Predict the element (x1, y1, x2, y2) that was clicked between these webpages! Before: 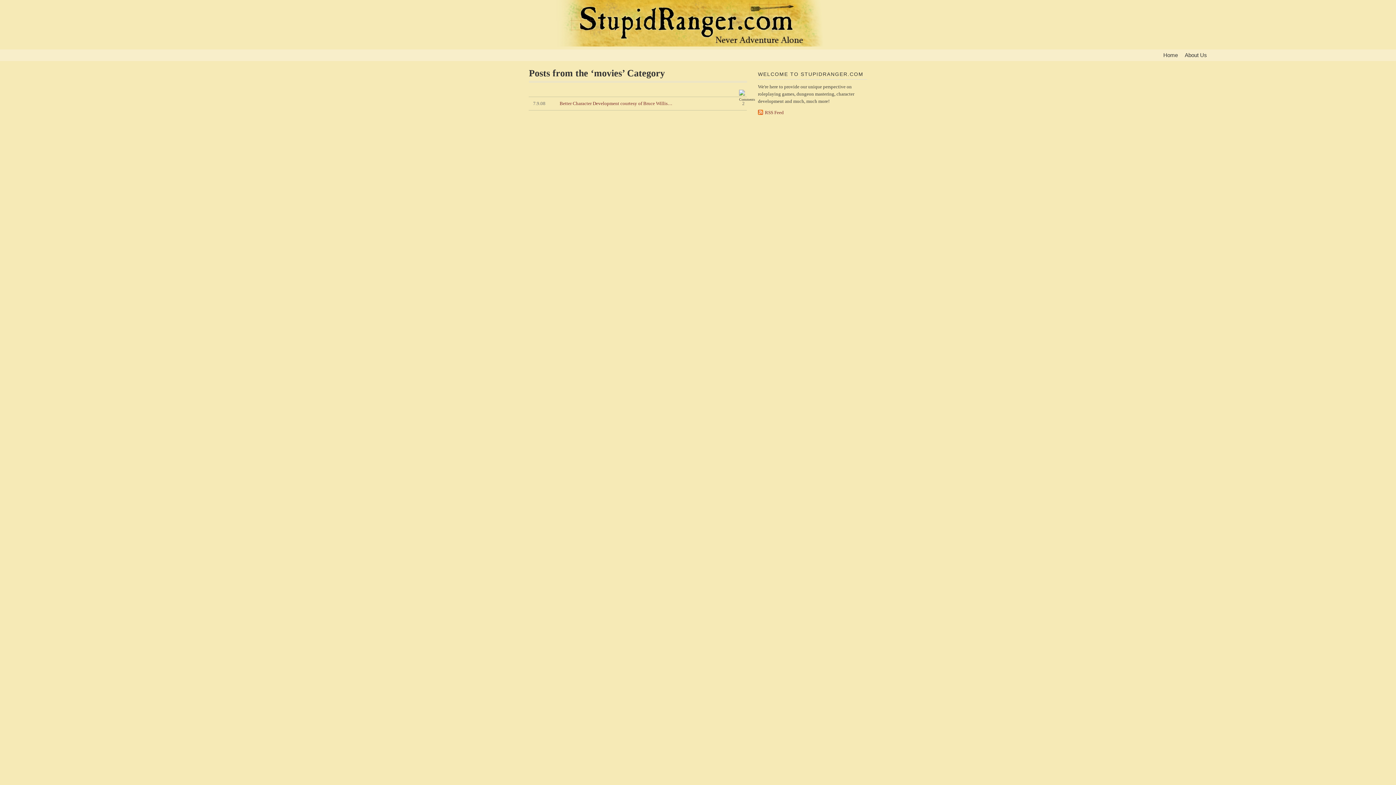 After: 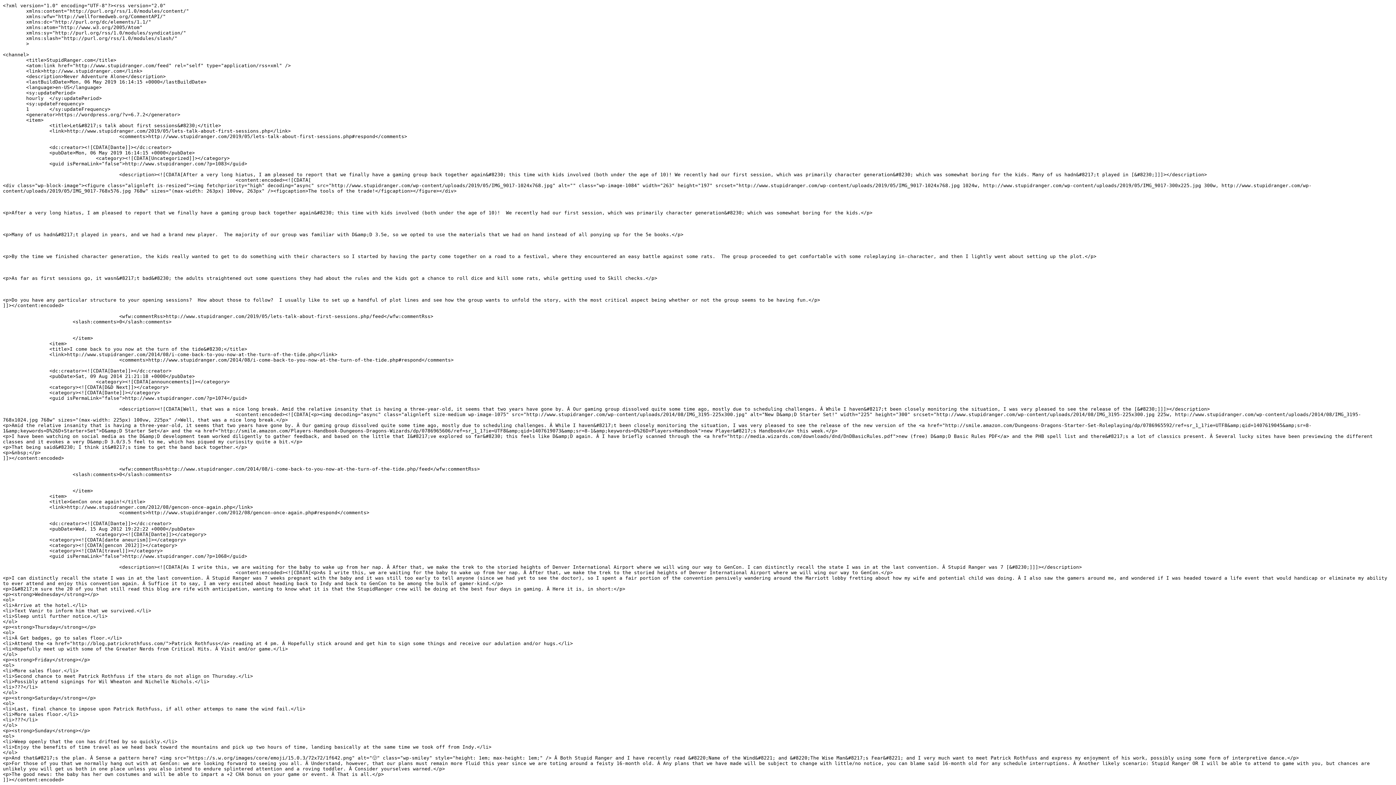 Action: label: RSS Feed bbox: (758, 108, 784, 116)